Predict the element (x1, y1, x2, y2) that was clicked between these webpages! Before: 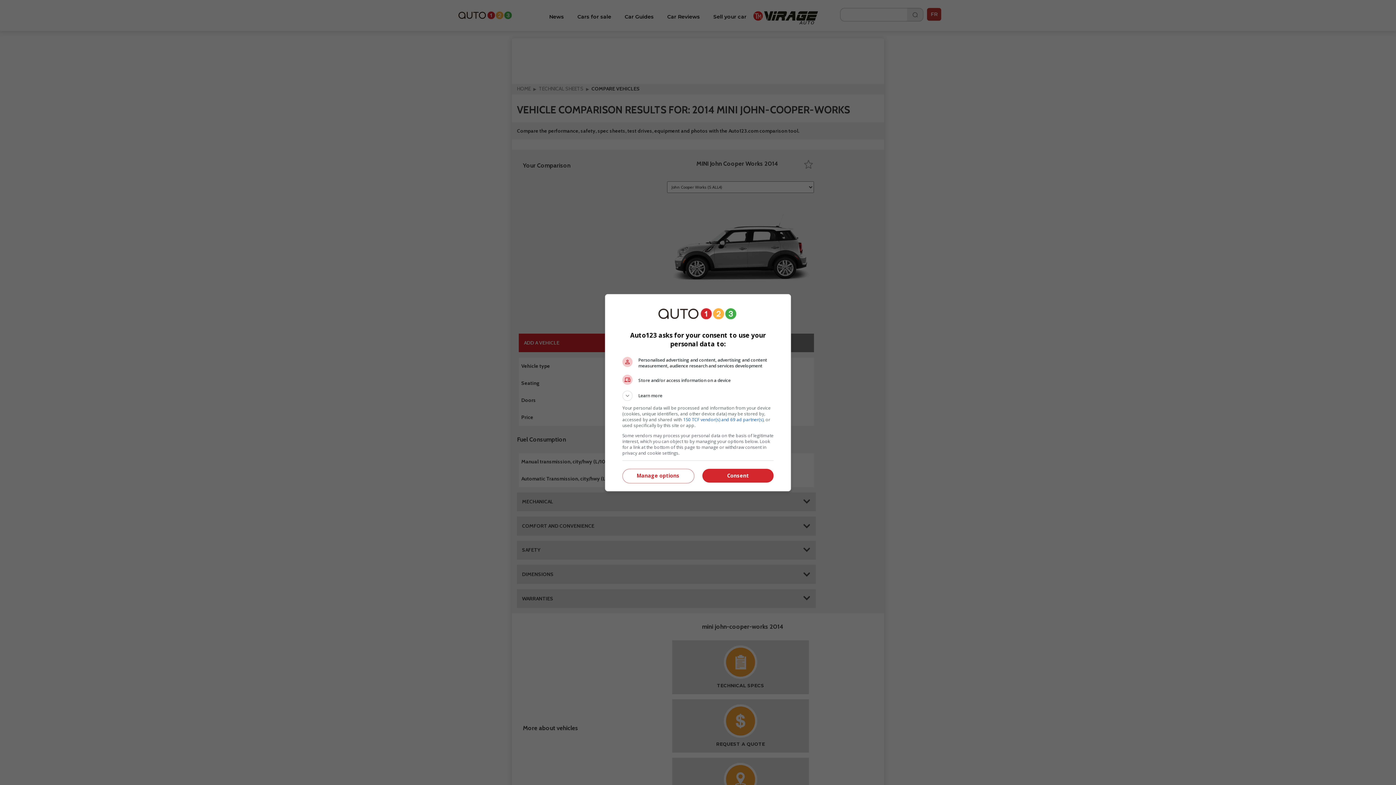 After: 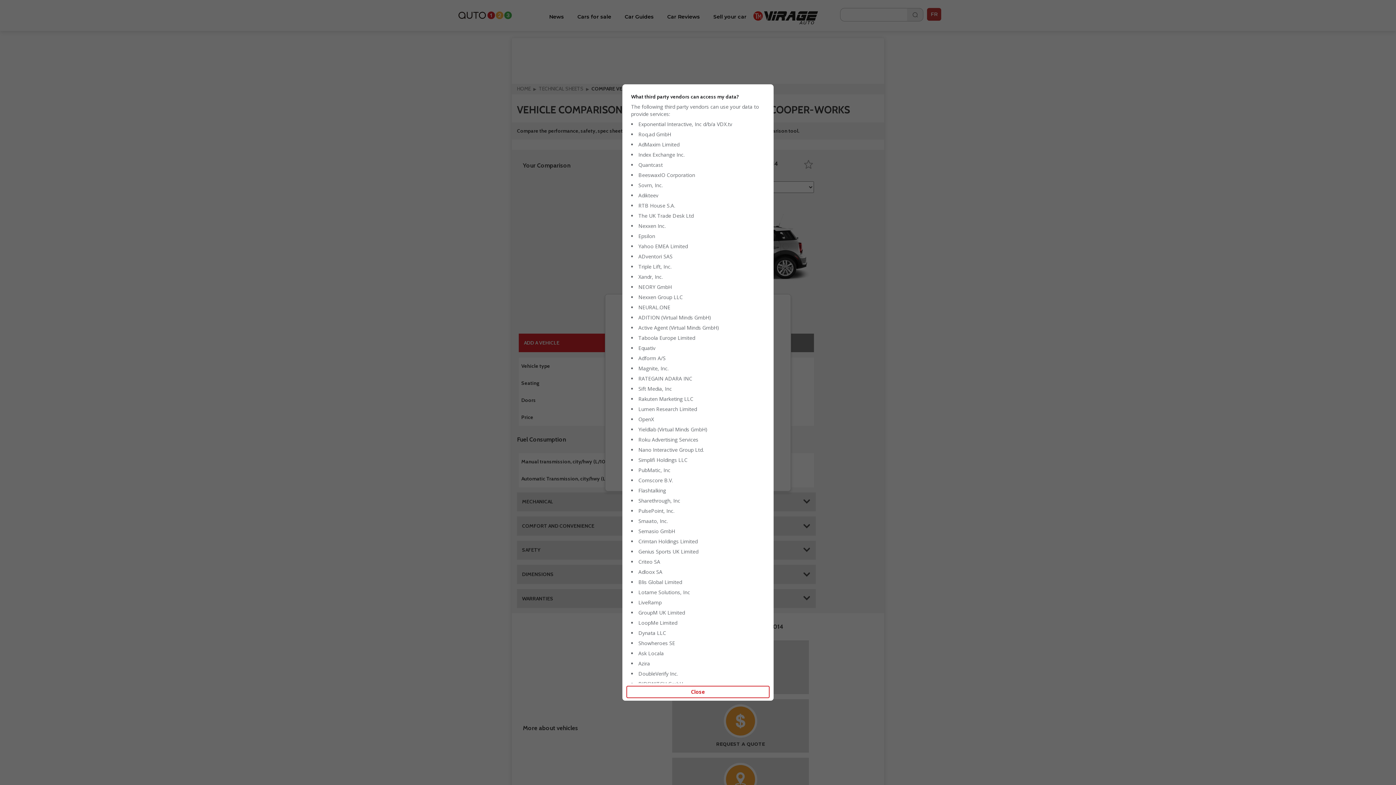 Action: label: 150 TCF vendor(s) and 69 ad partner(s) bbox: (683, 416, 763, 422)